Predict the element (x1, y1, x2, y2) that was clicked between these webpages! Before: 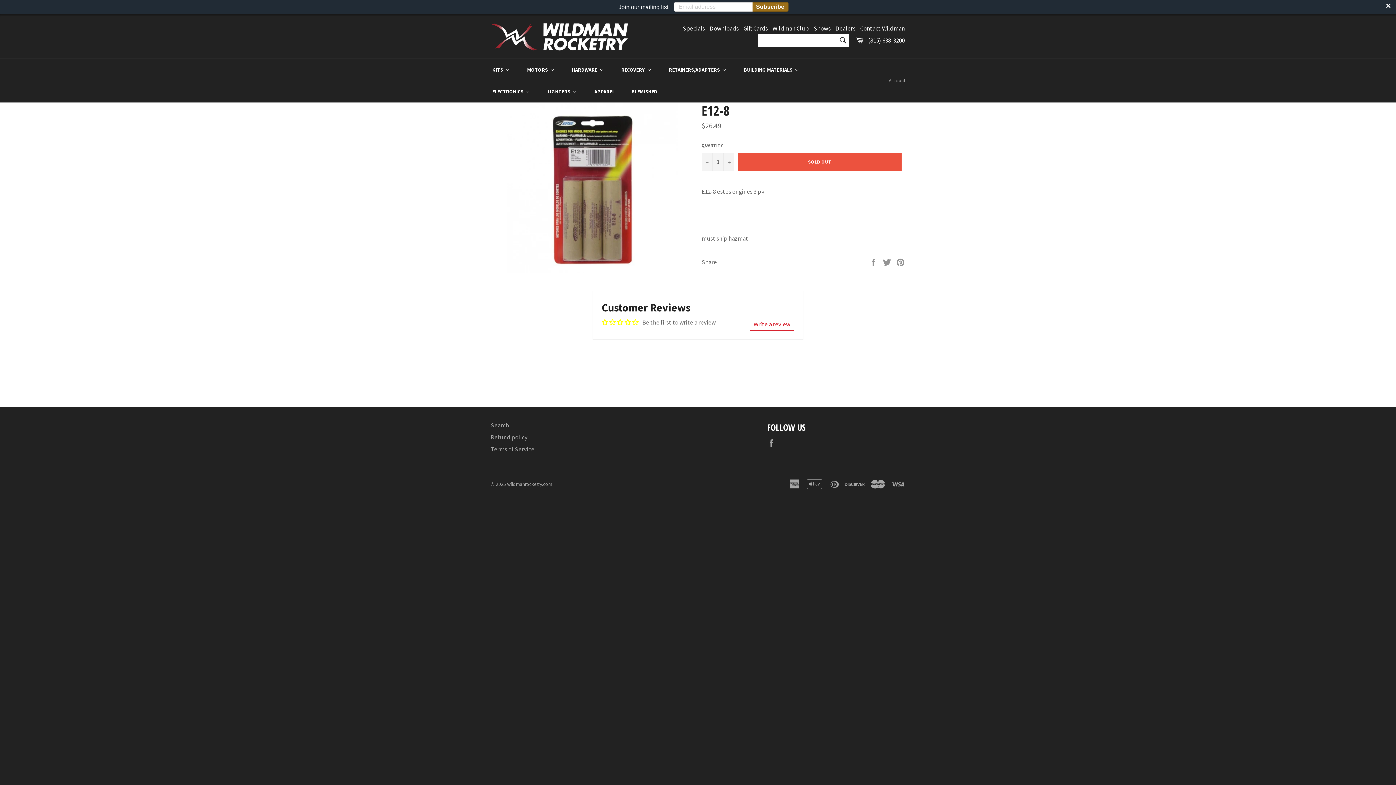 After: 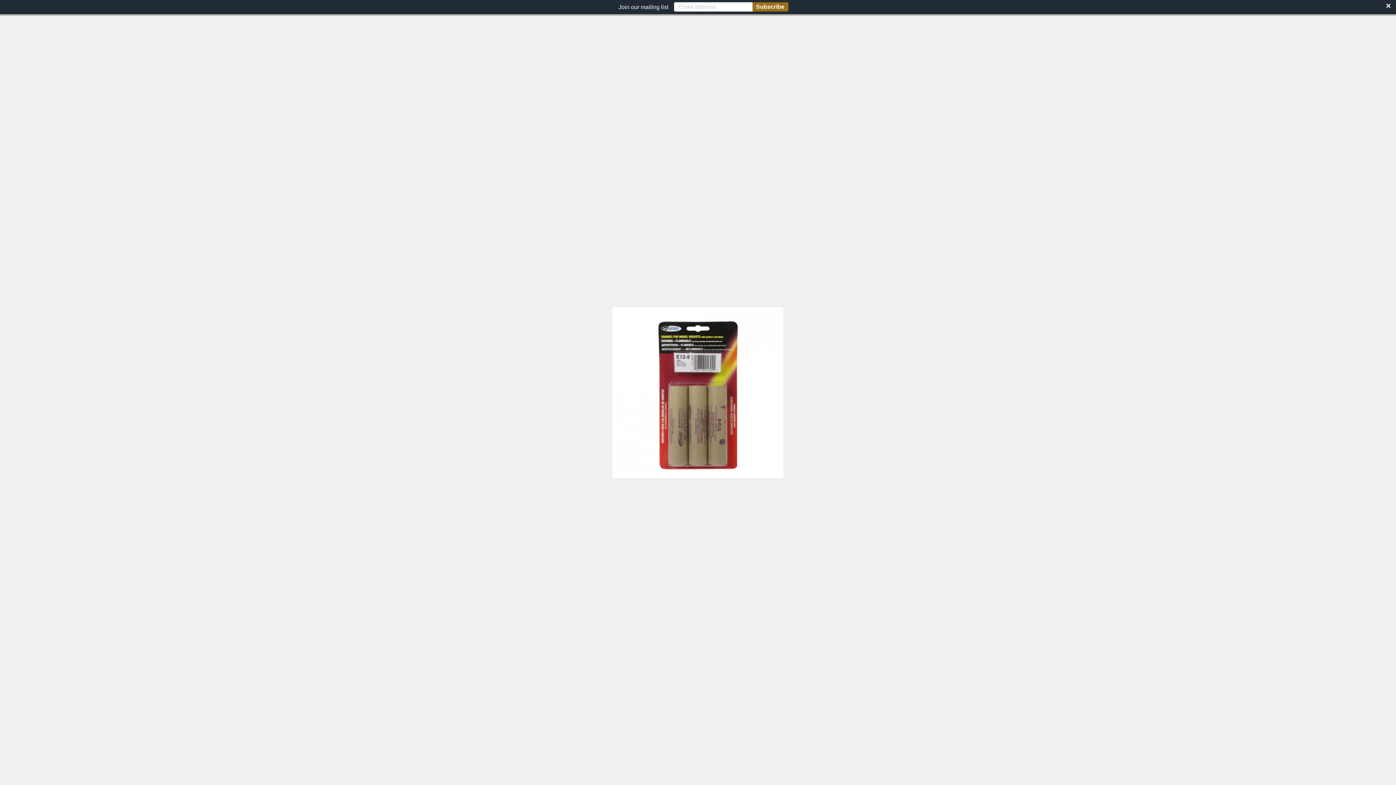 Action: bbox: (507, 266, 678, 274)